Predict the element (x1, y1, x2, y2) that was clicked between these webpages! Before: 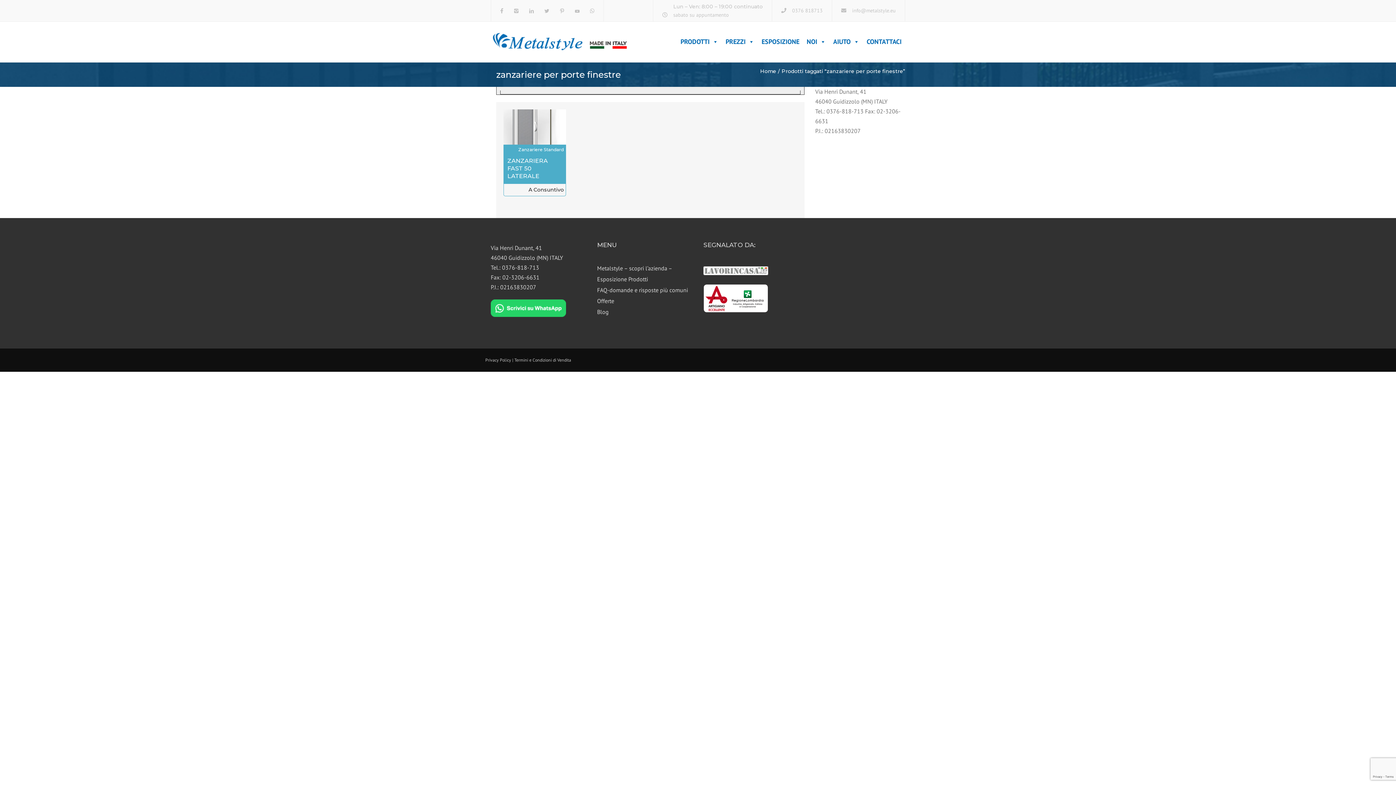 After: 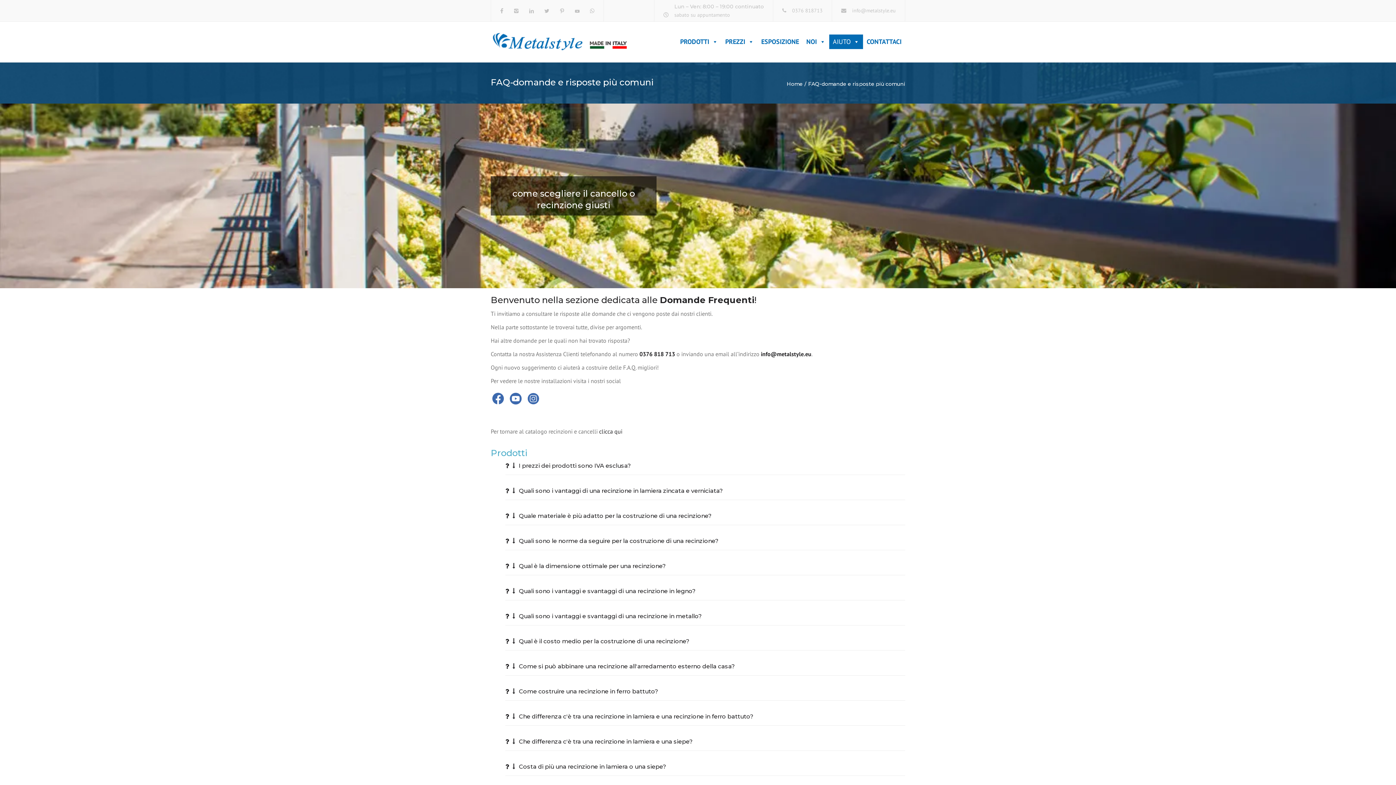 Action: bbox: (597, 284, 692, 295) label: FAQ-domande e risposte più comuni